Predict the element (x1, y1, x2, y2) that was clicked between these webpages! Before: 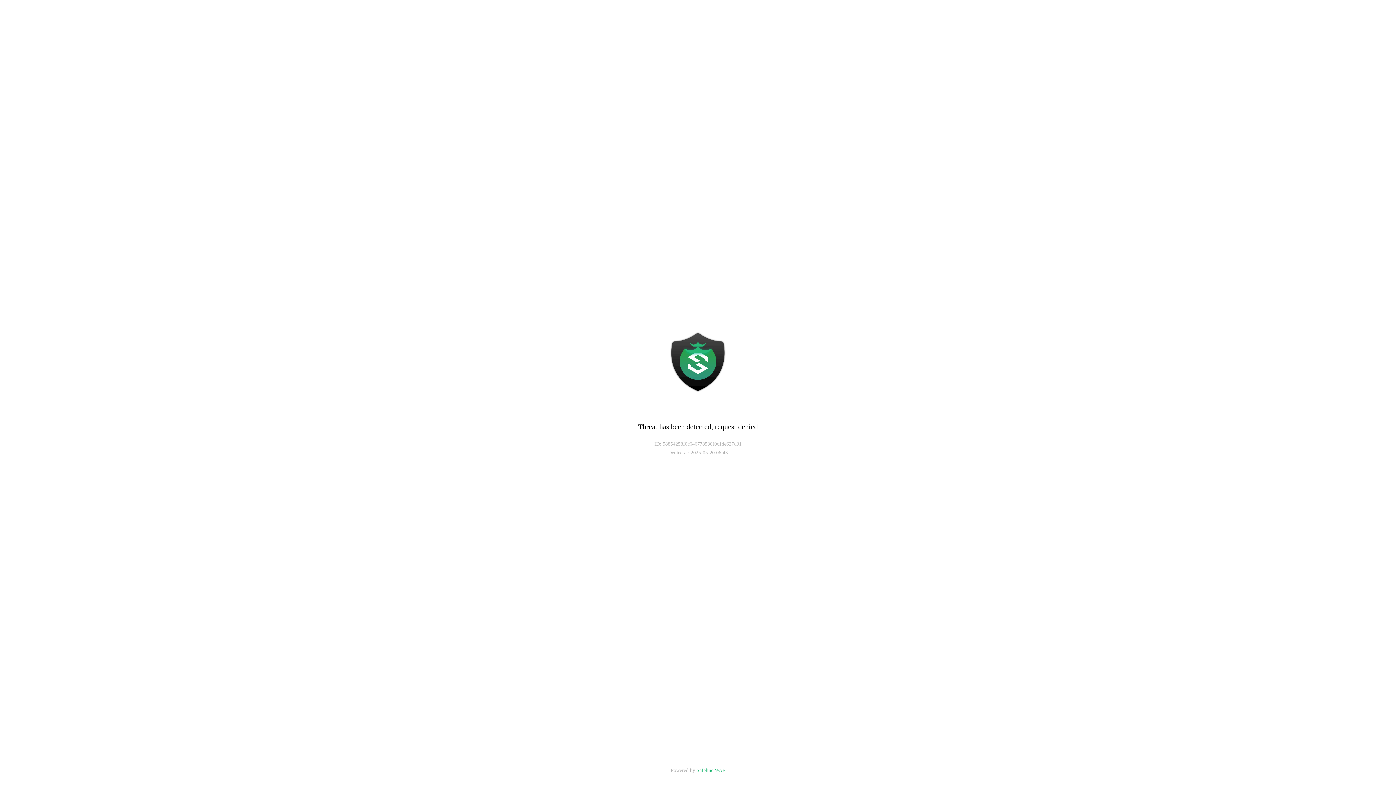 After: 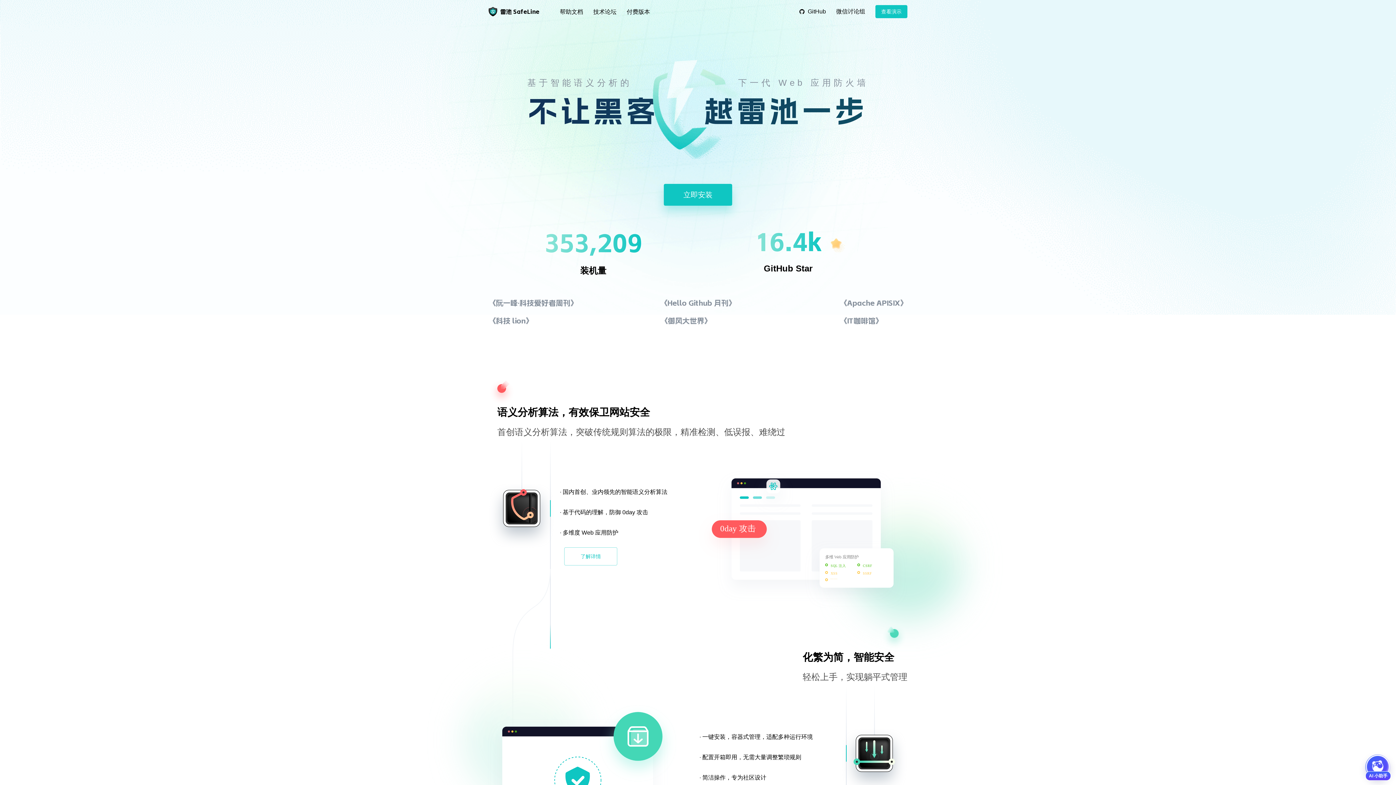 Action: bbox: (696, 768, 725, 773) label: Safeline WAF